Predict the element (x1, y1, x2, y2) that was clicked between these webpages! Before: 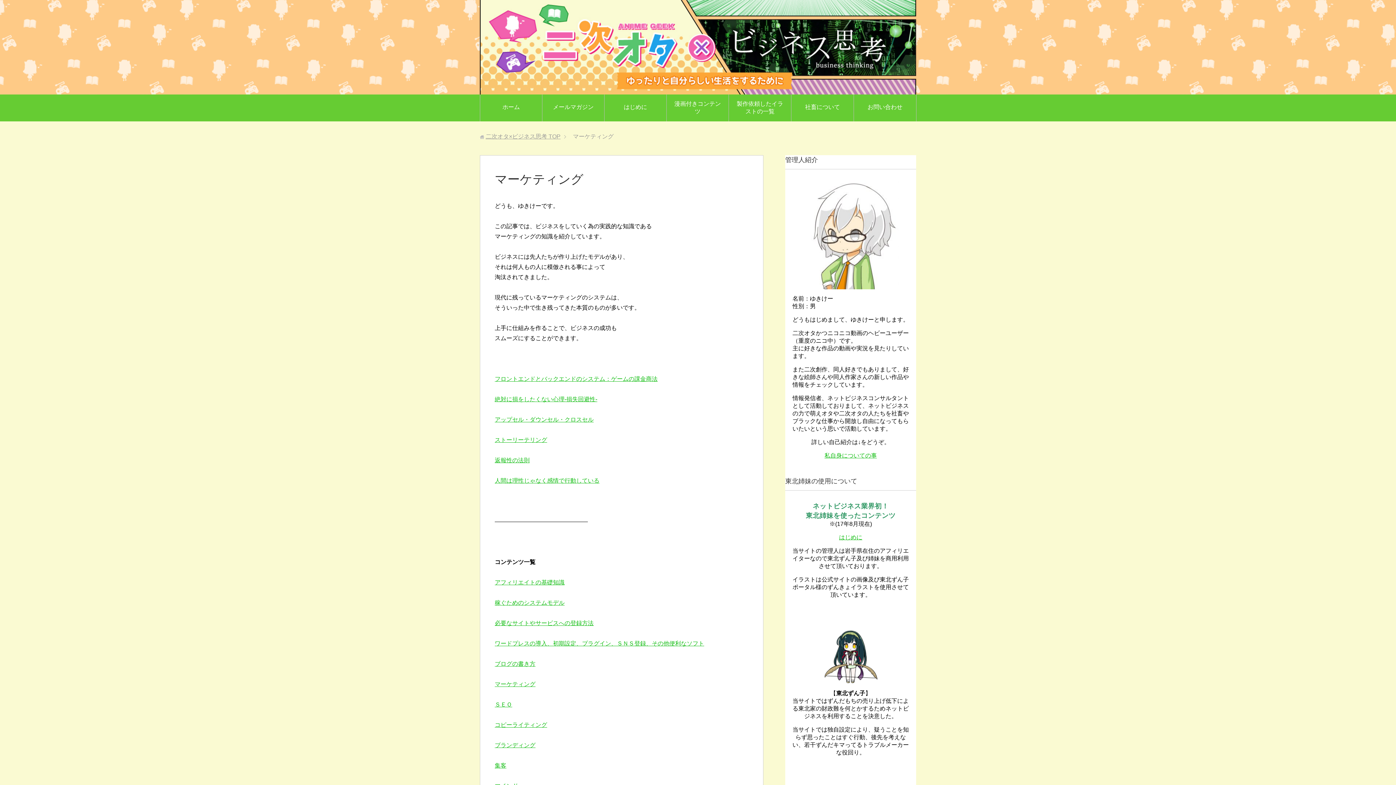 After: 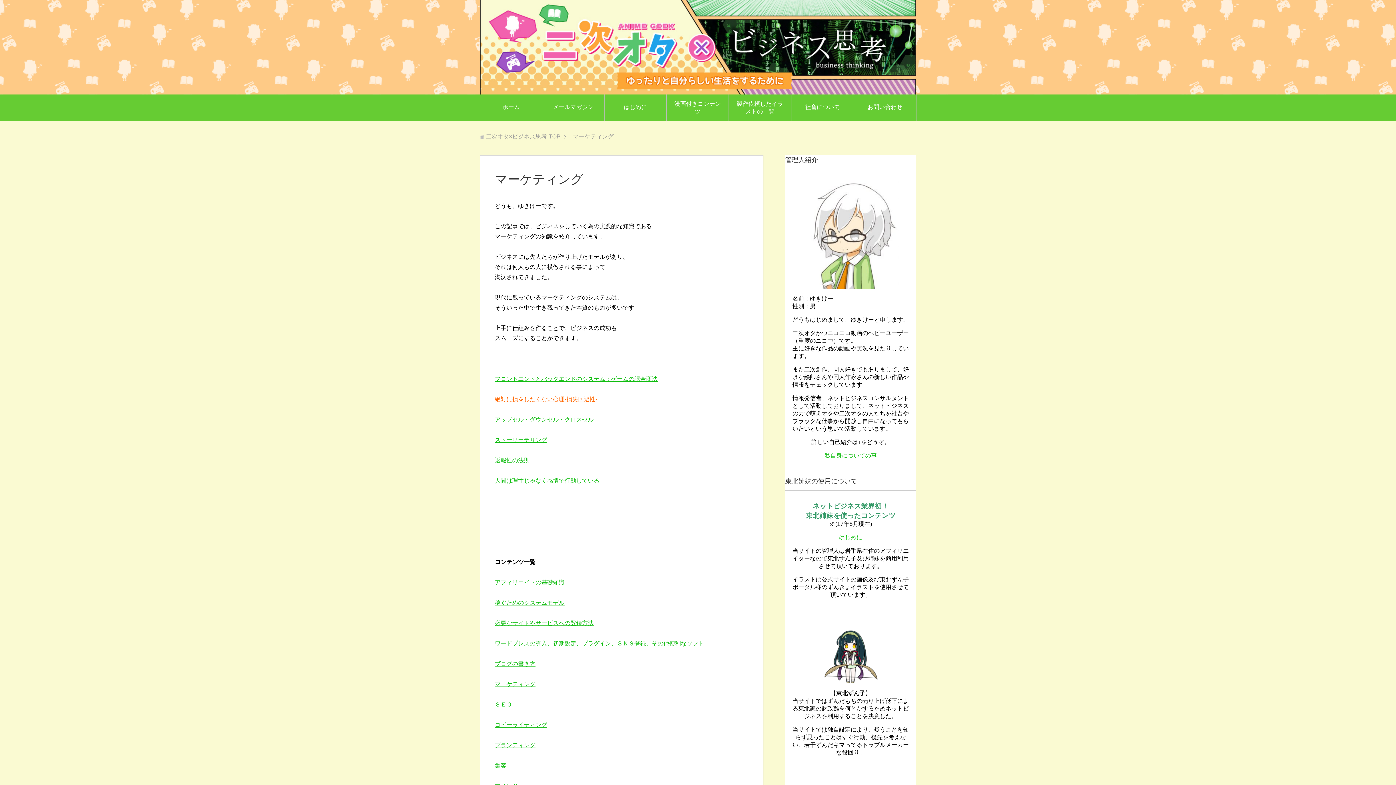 Action: label: 絶対に損をしたくない心理-損失回避性- bbox: (494, 396, 597, 402)